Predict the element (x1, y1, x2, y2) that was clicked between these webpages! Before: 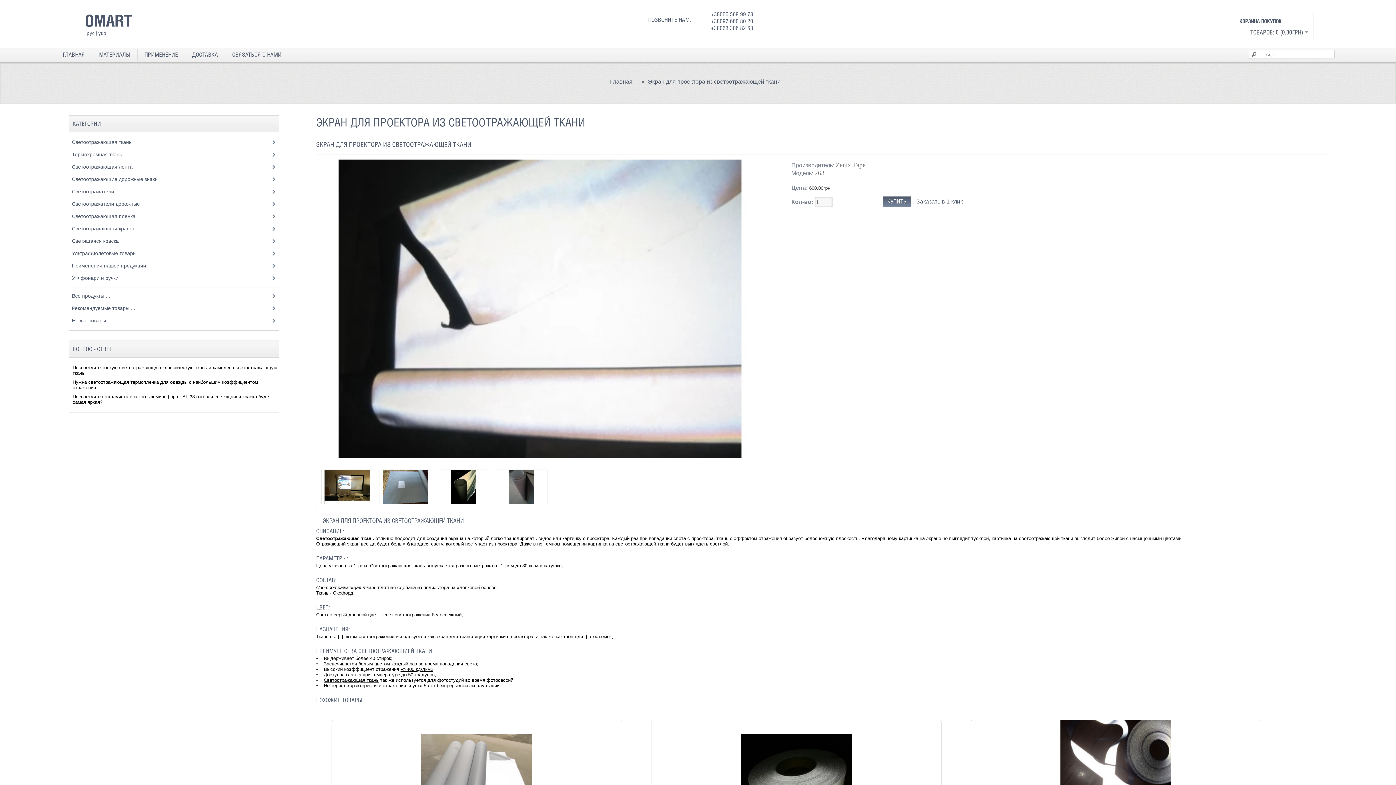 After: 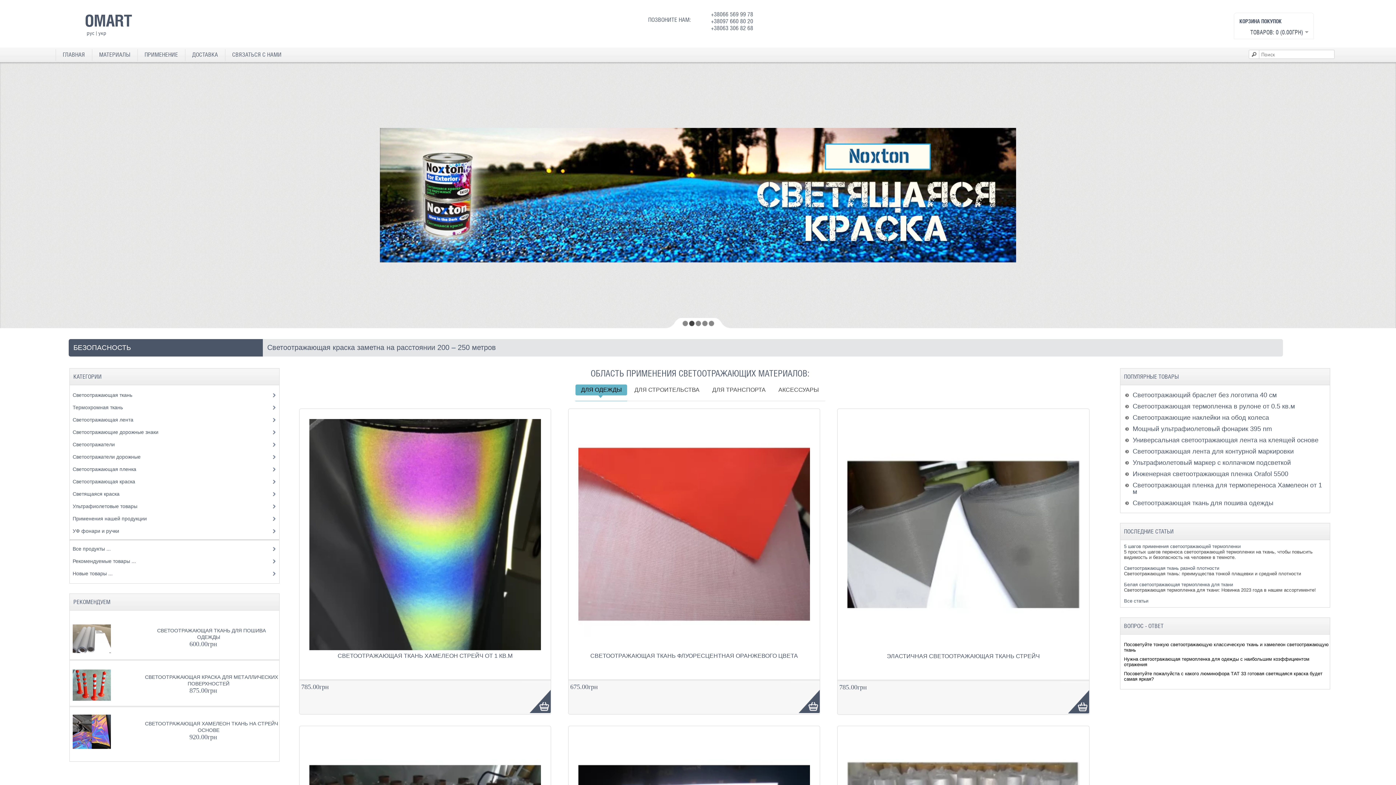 Action: bbox: (610, 78, 632, 84) label: Главная